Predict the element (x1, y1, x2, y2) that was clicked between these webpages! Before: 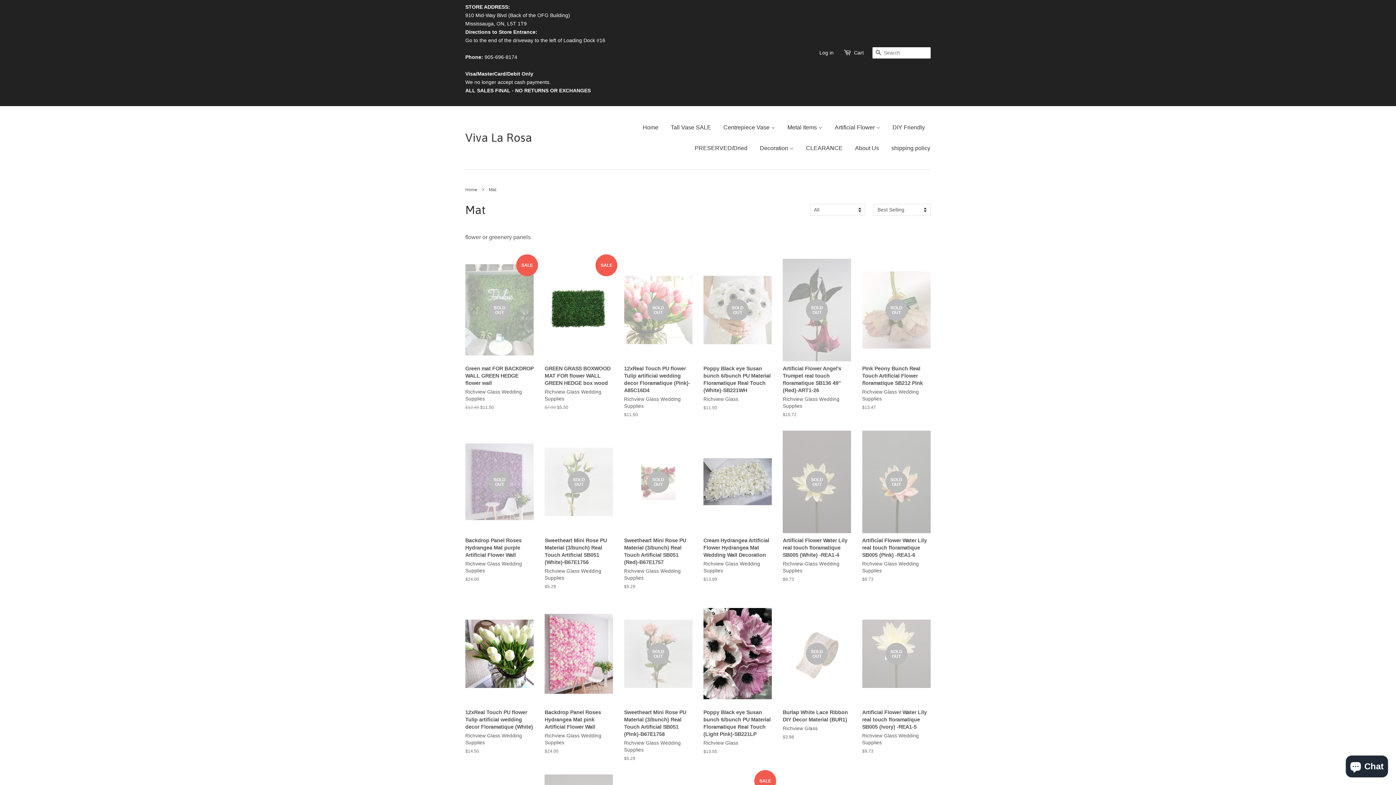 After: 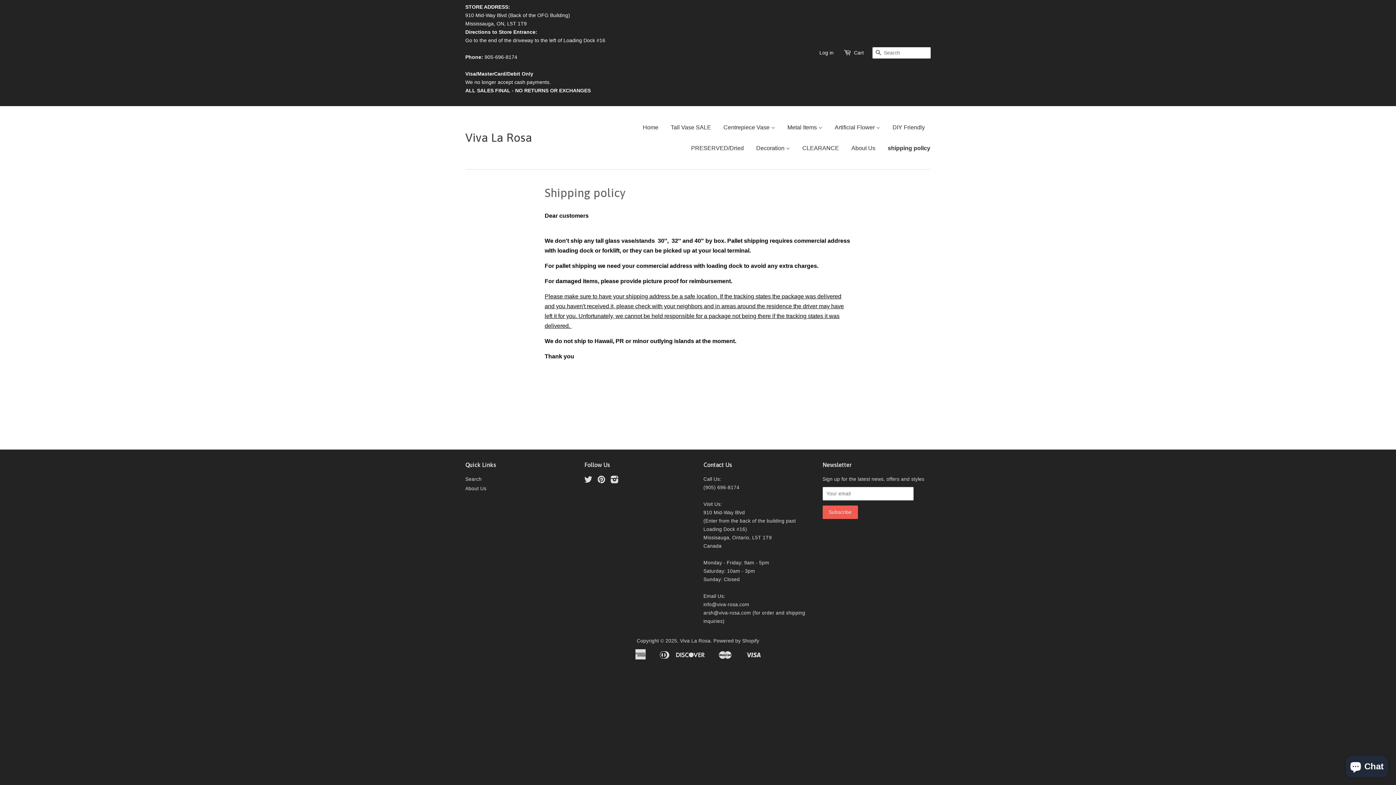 Action: label: shipping policy bbox: (886, 137, 930, 158)